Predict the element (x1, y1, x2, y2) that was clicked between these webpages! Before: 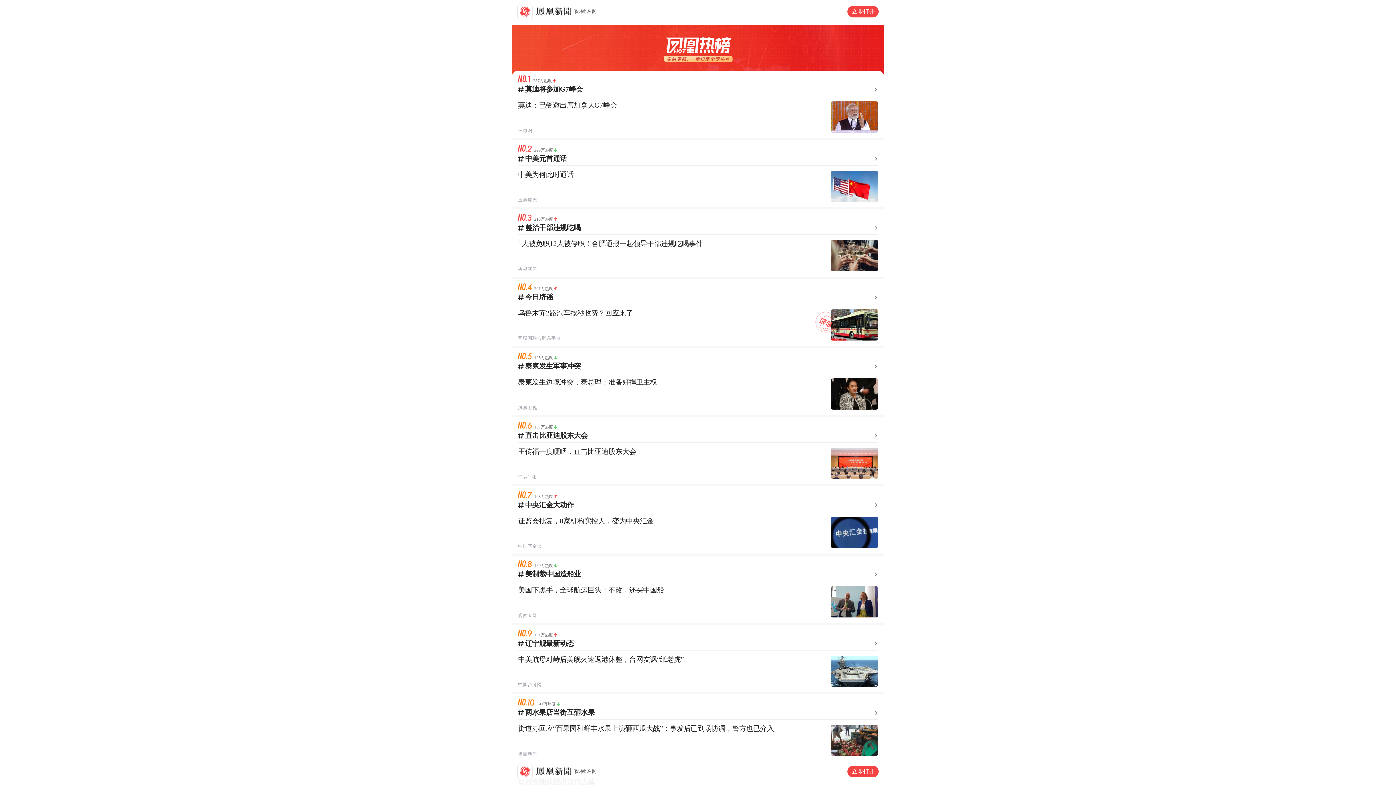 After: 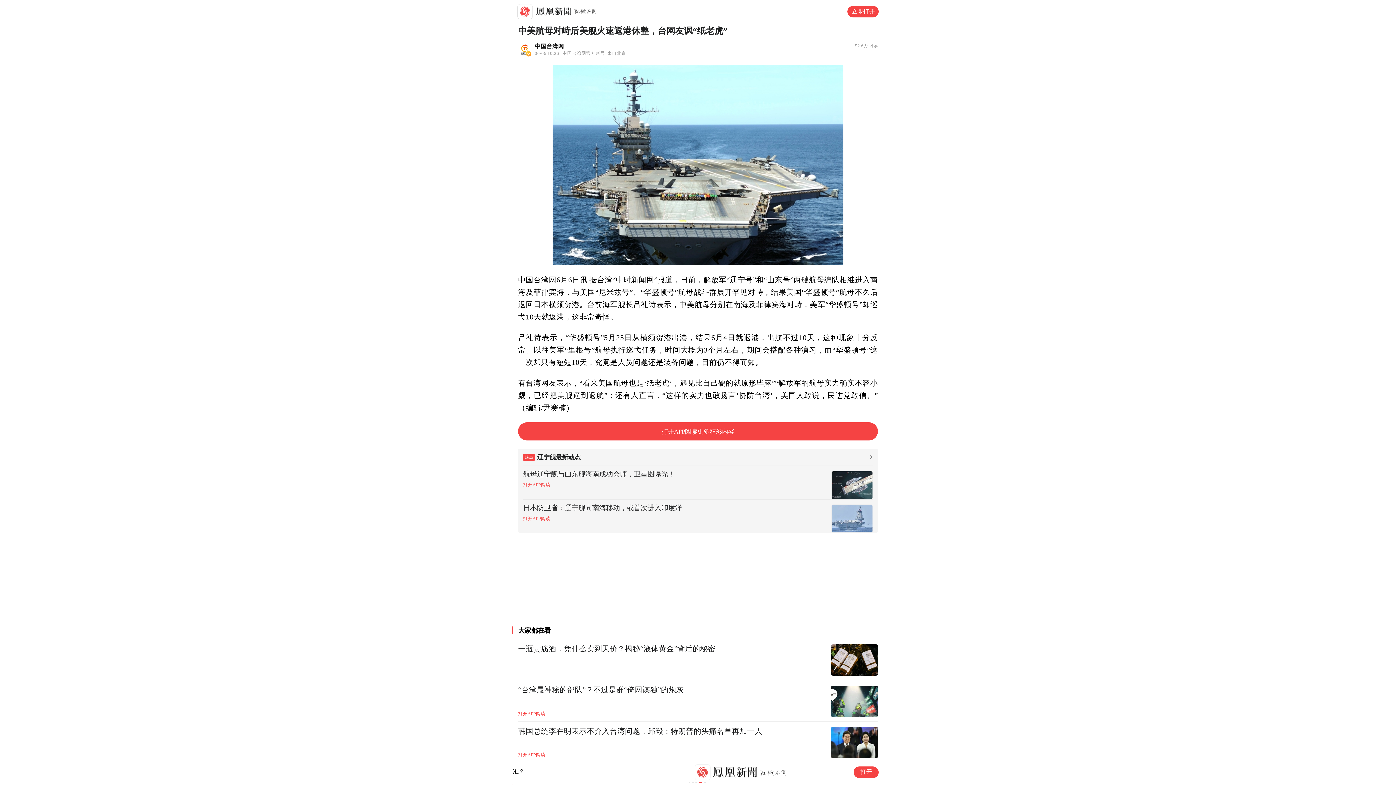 Action: bbox: (512, 650, 884, 687) label: 中美航母对峙后美舰火速返港休整，台网友讽“纸老虎”
中国台湾网